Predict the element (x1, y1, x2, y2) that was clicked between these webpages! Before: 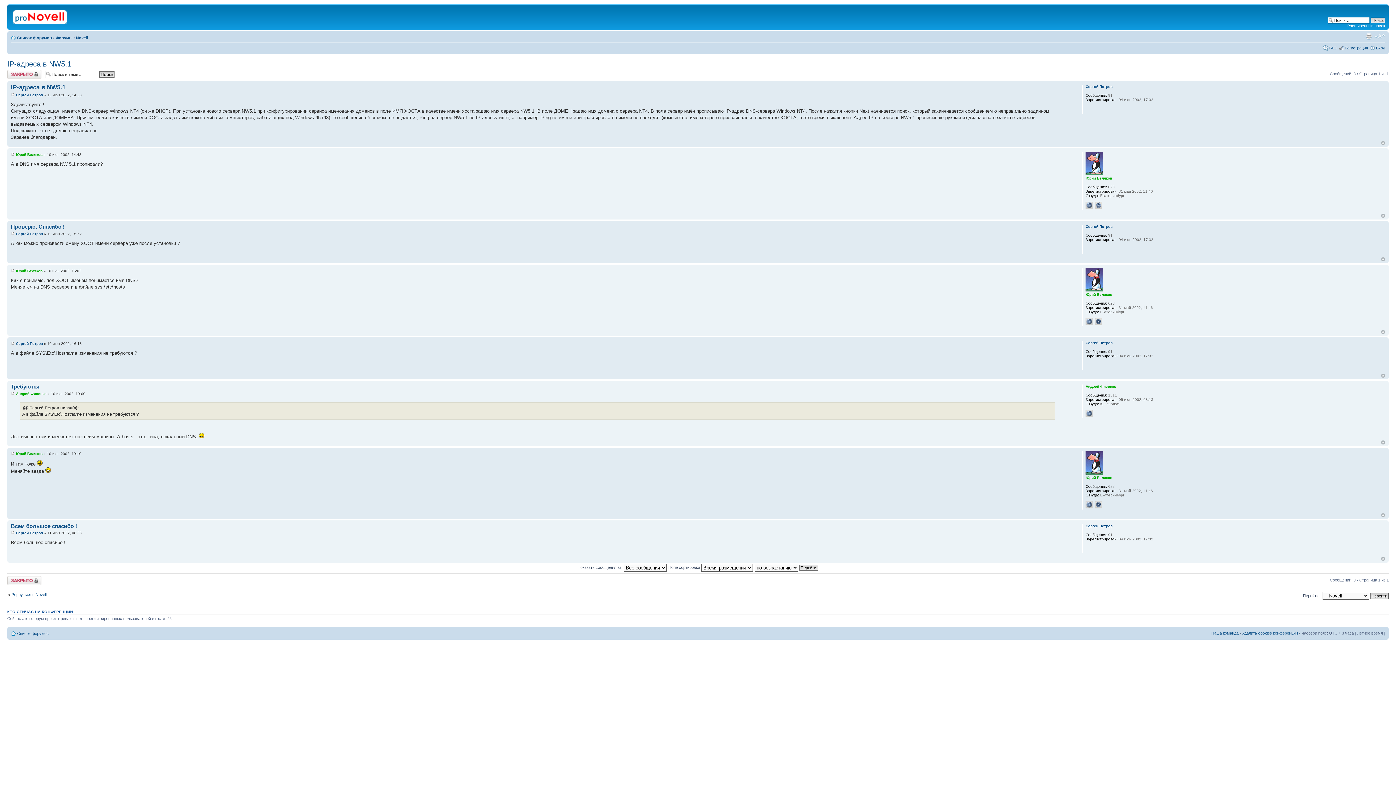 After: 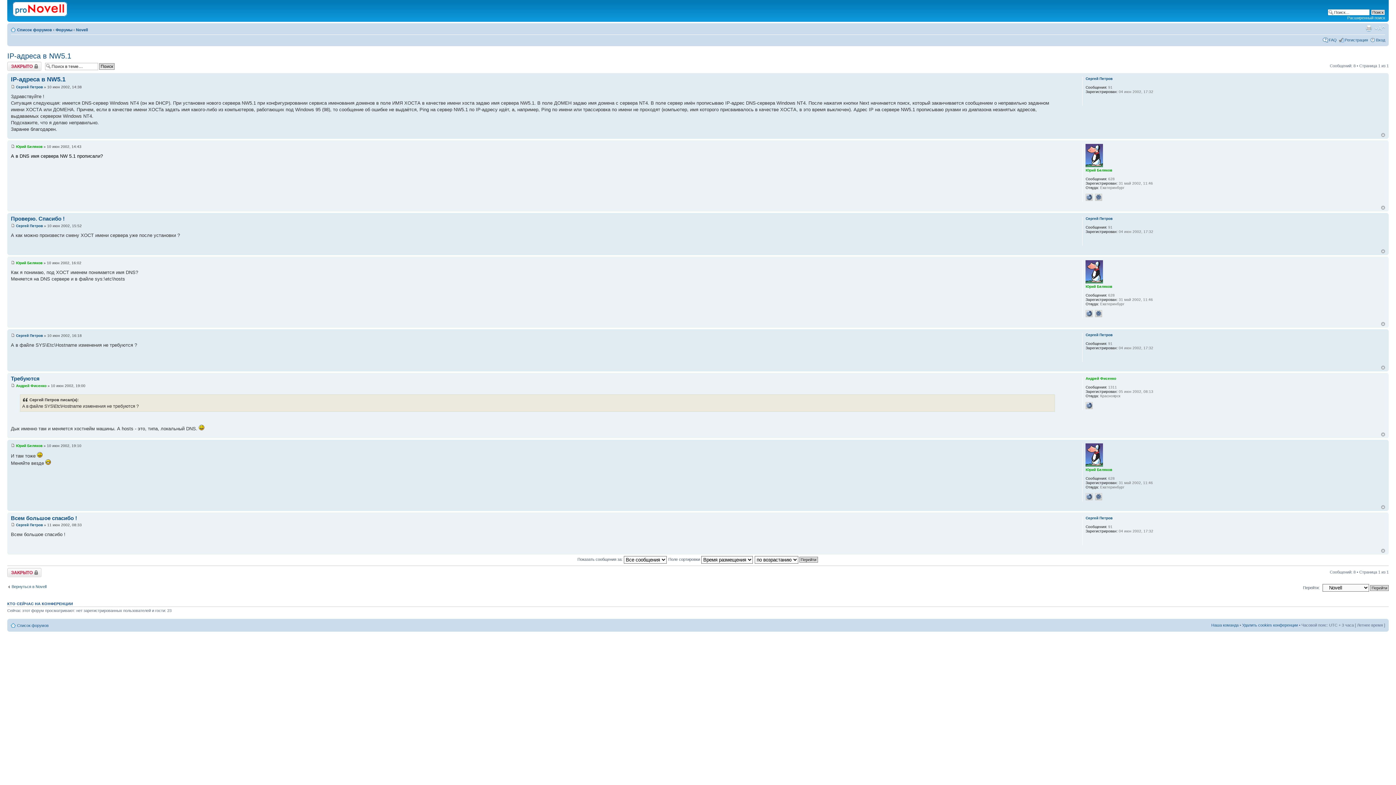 Action: bbox: (10, 152, 14, 156)